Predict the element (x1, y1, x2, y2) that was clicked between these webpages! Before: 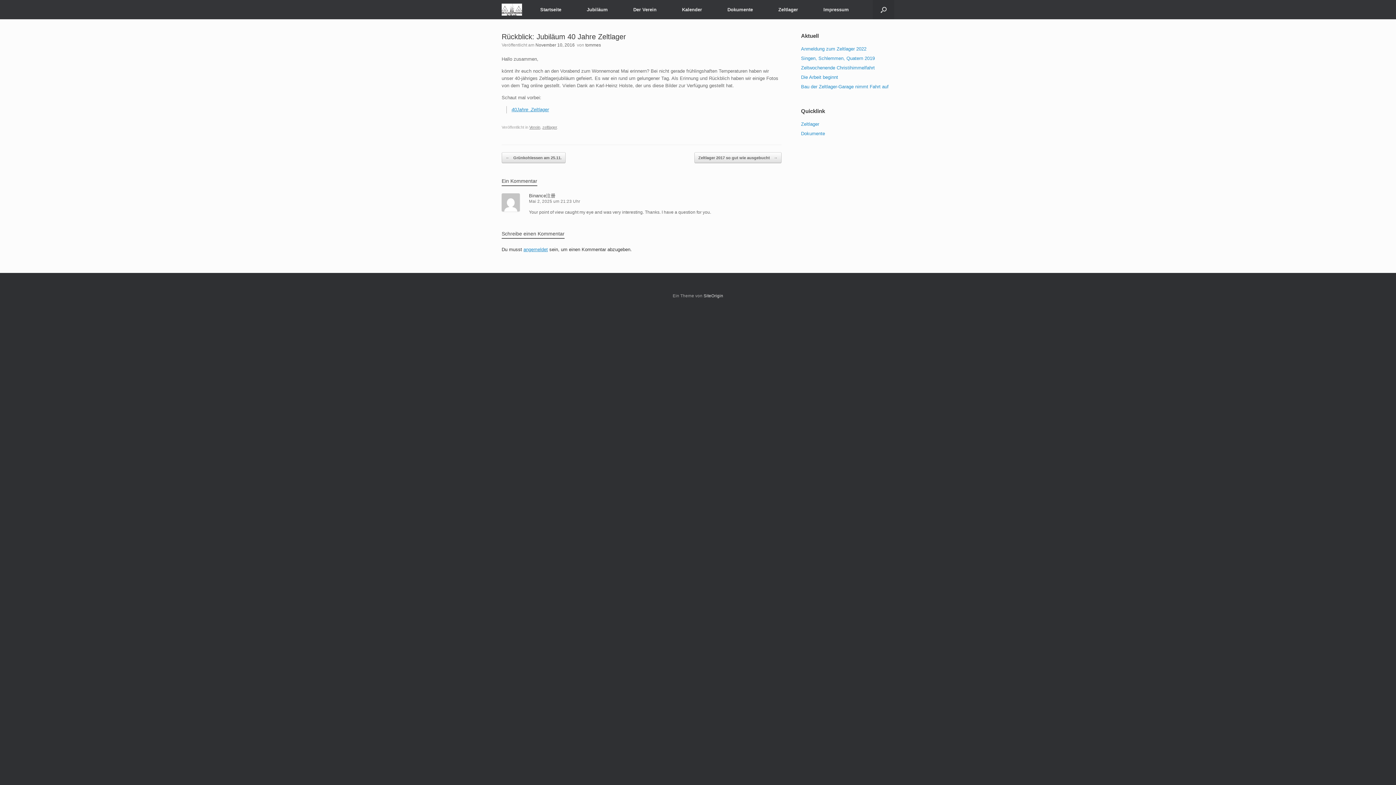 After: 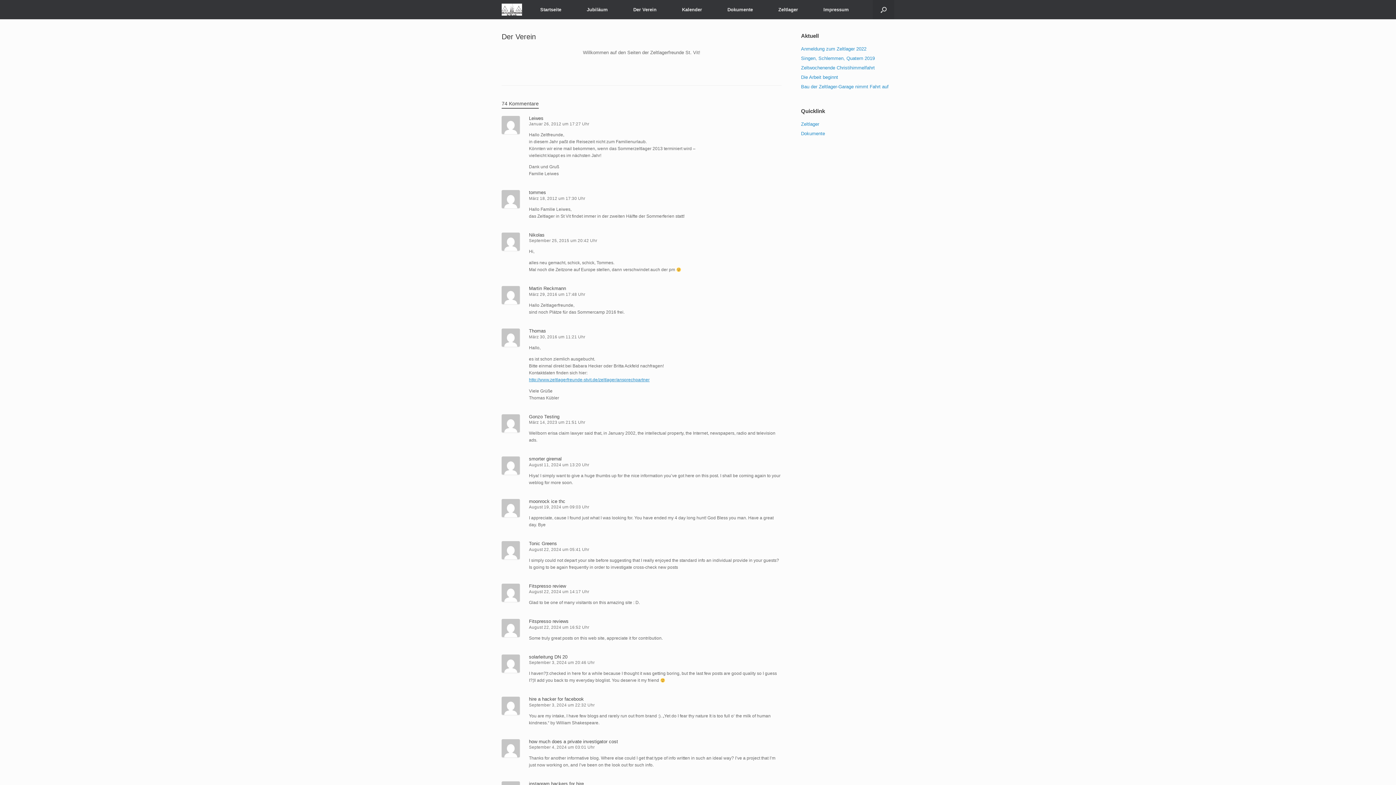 Action: label: Der Verein bbox: (620, 0, 669, 19)